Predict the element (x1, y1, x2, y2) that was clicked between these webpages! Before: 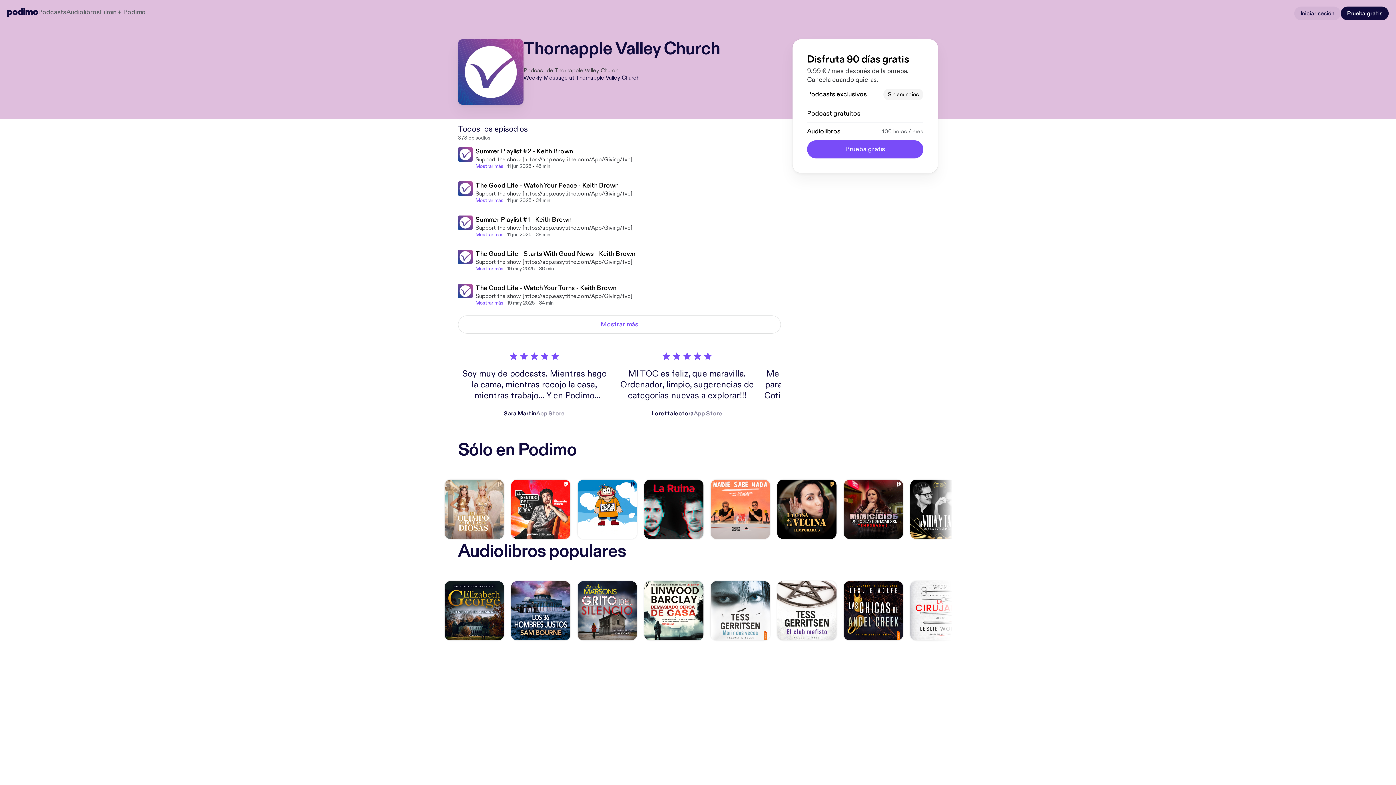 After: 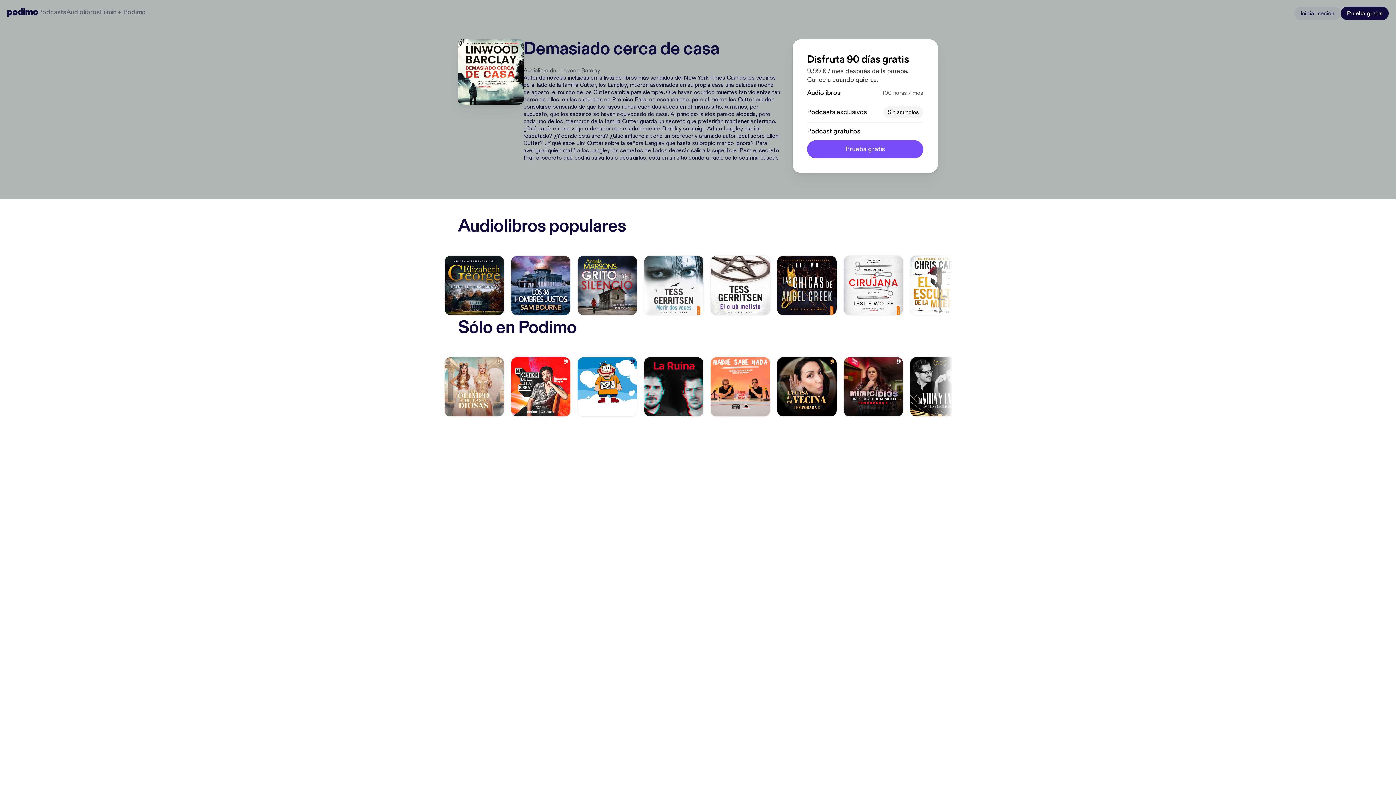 Action: bbox: (644, 581, 703, 640)